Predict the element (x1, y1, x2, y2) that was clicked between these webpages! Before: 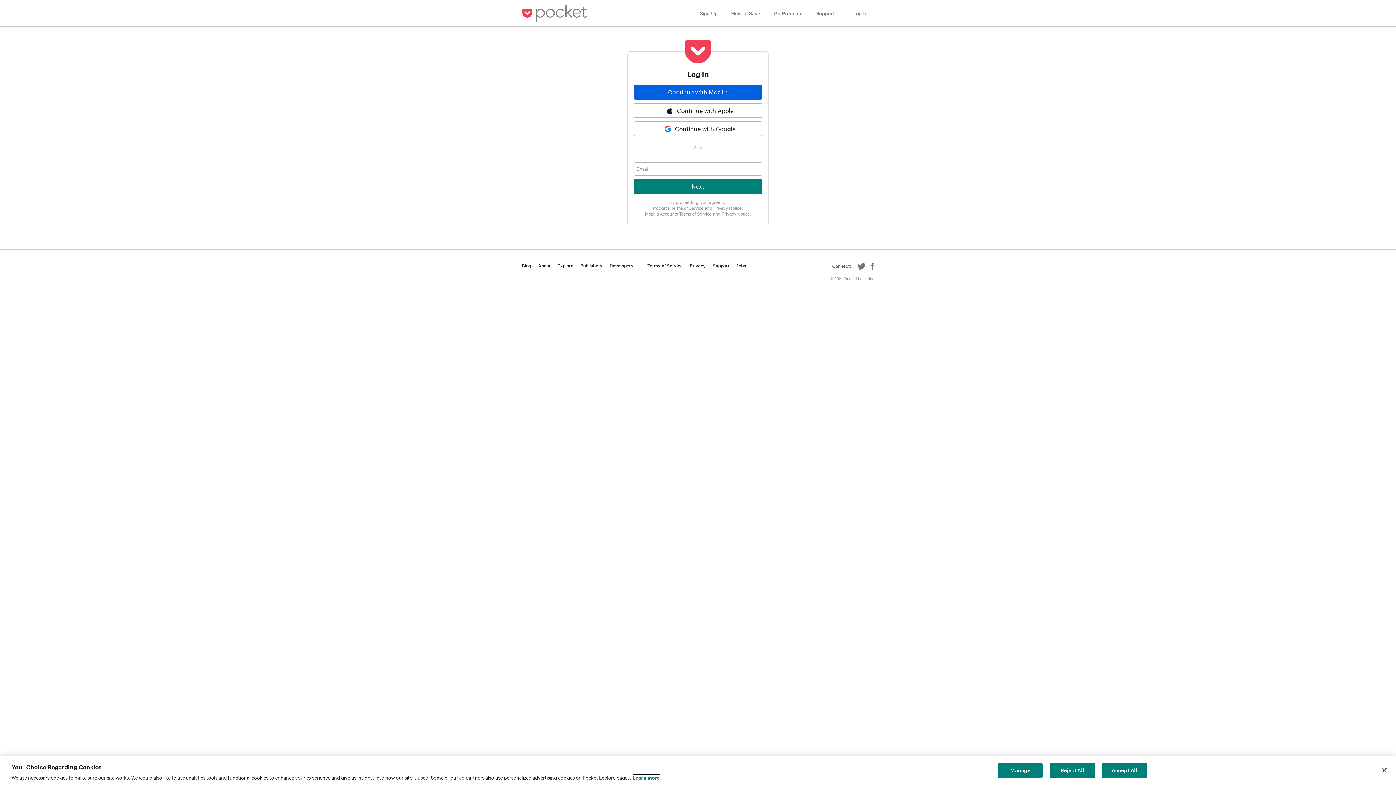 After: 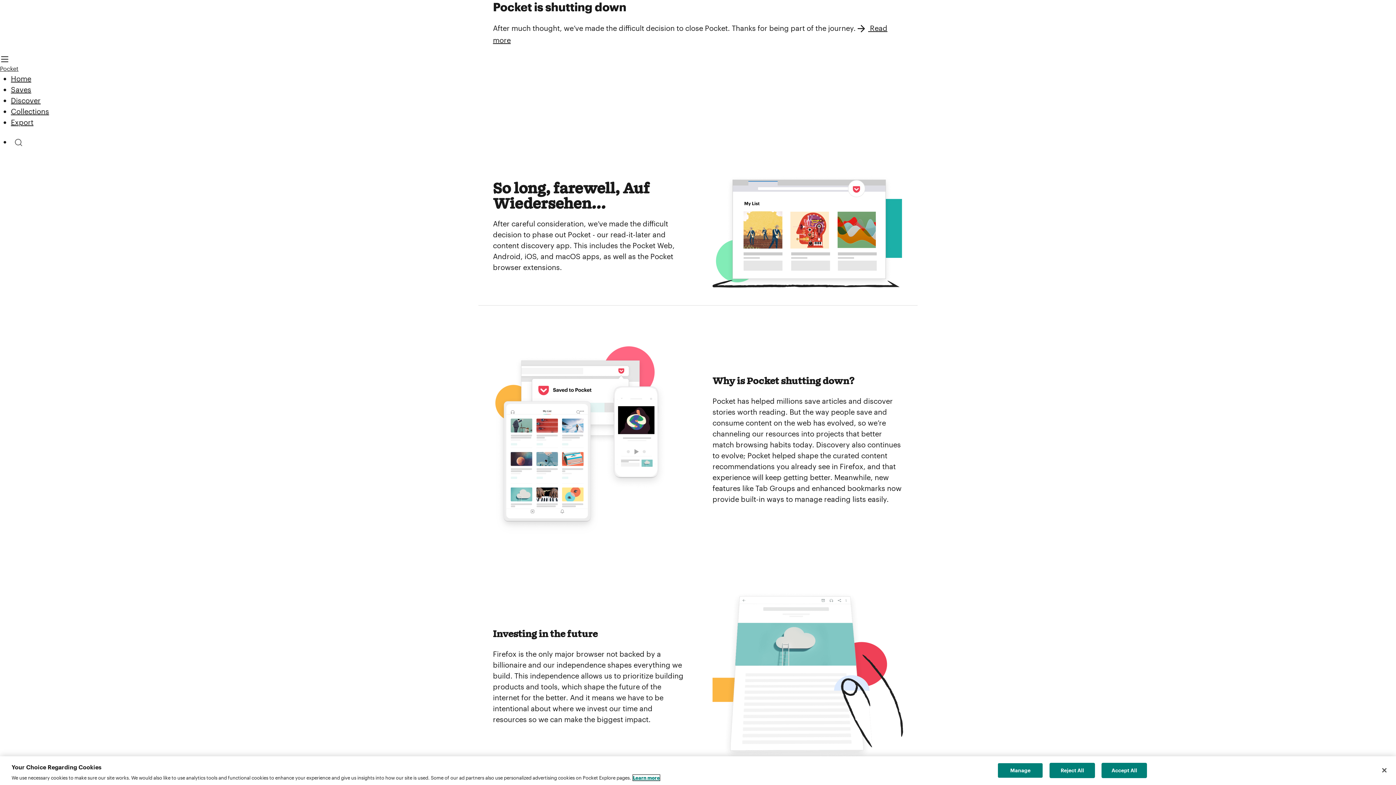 Action: label: About bbox: (538, 263, 550, 268)